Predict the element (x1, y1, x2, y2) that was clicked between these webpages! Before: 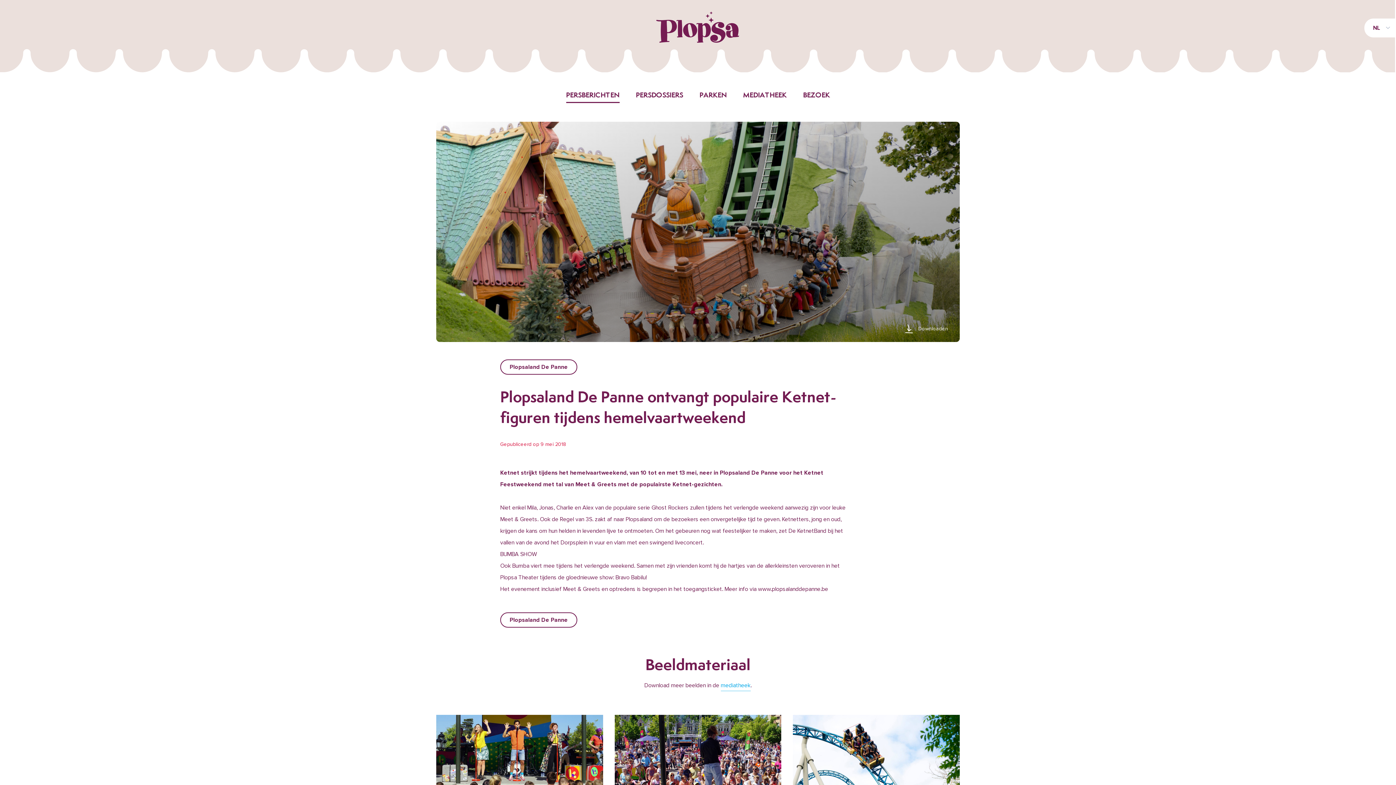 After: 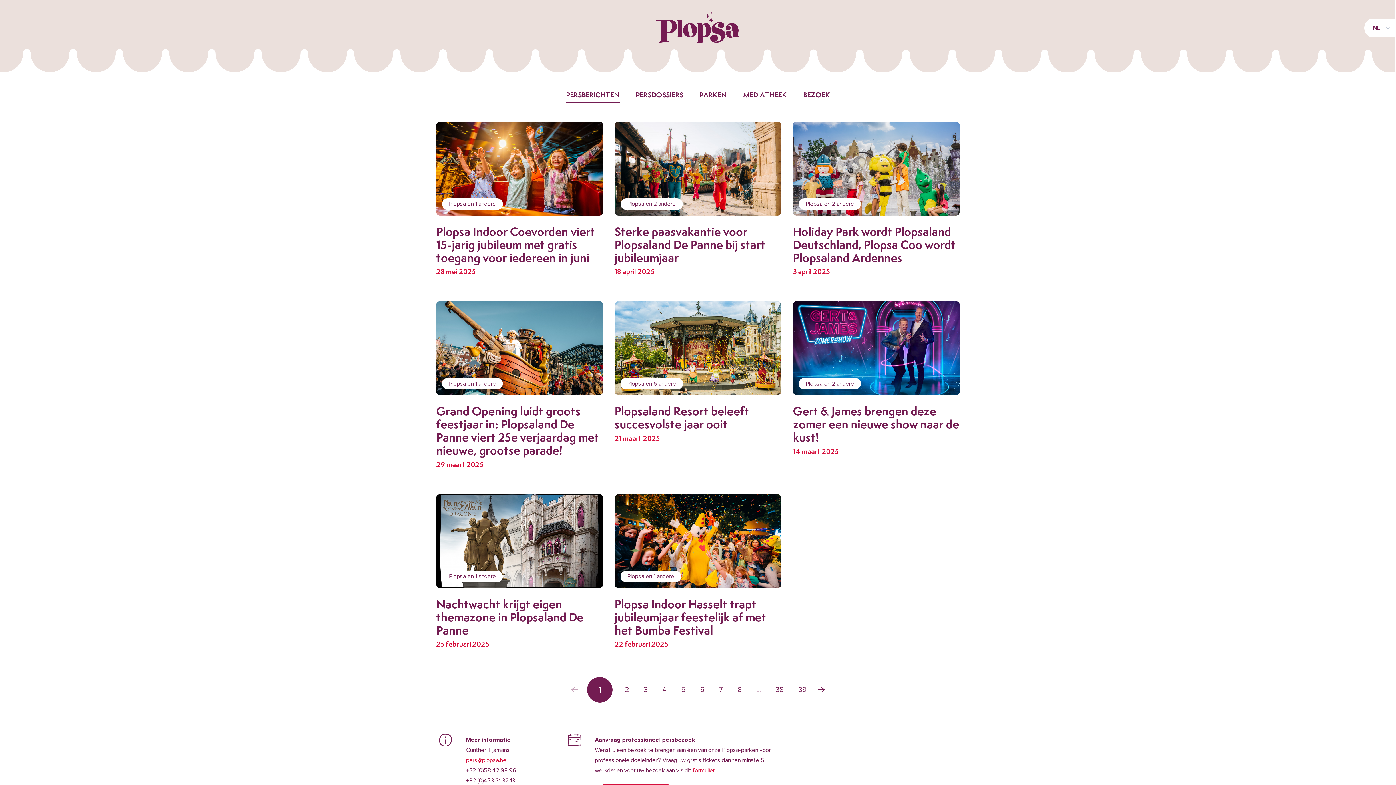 Action: label: PERSBERICHTEN bbox: (566, 89, 619, 101)